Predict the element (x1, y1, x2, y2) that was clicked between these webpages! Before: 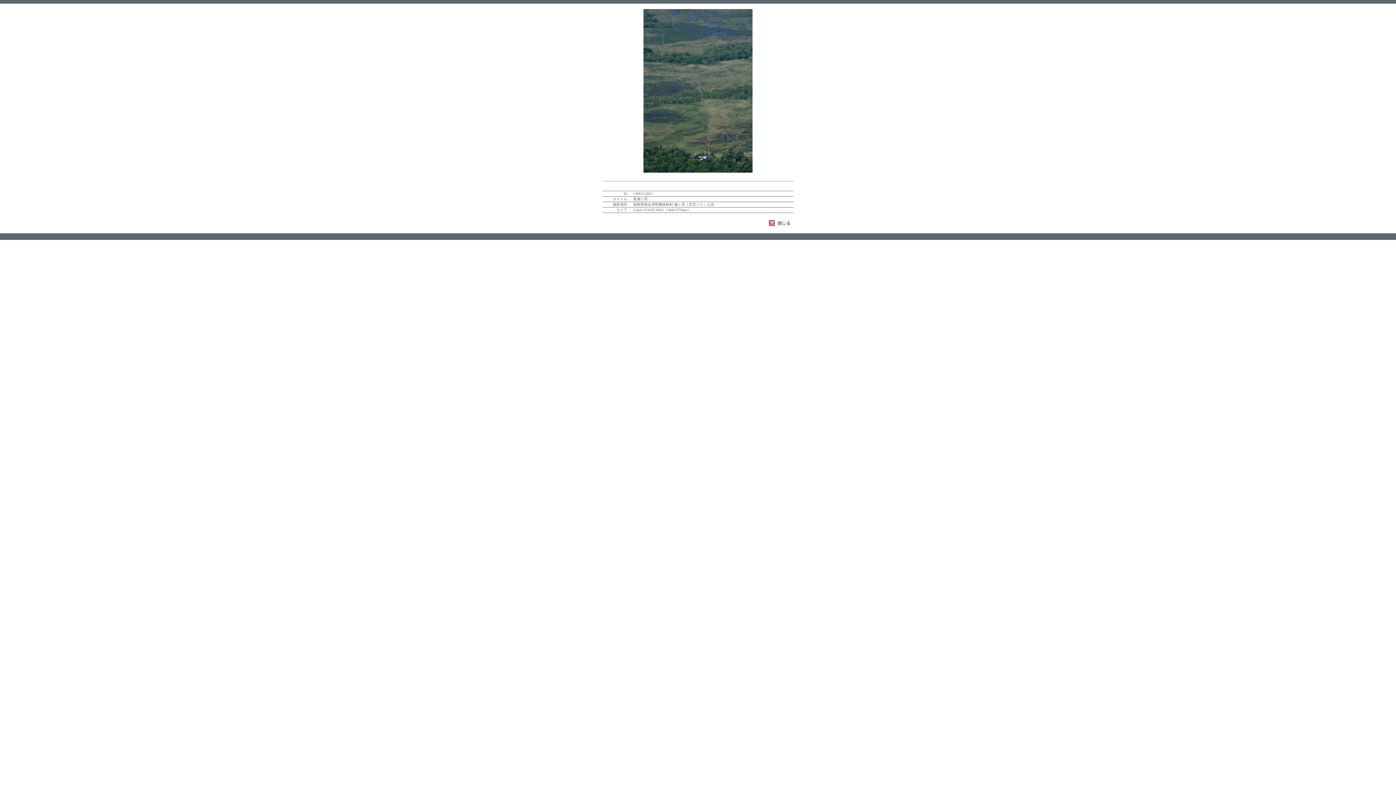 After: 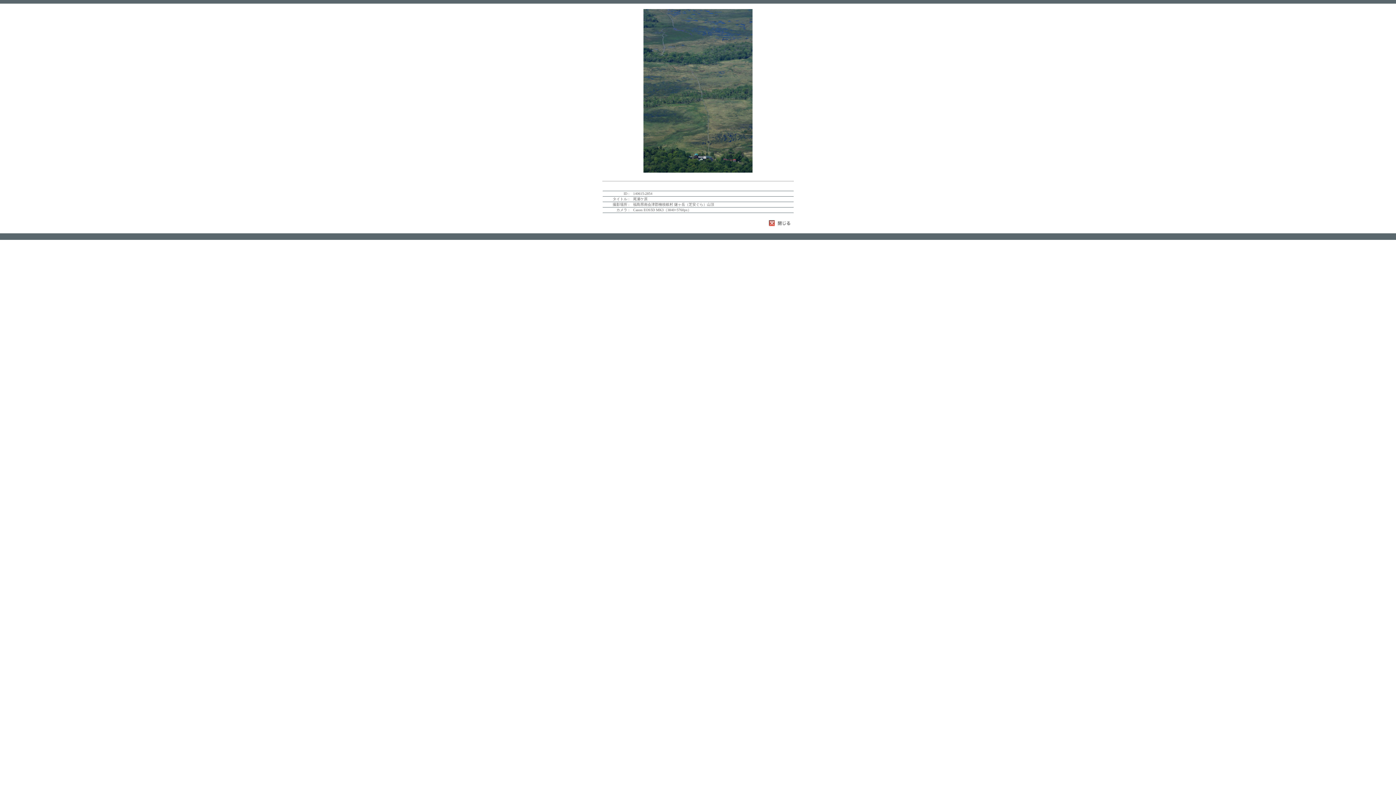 Action: bbox: (766, 221, 793, 228)